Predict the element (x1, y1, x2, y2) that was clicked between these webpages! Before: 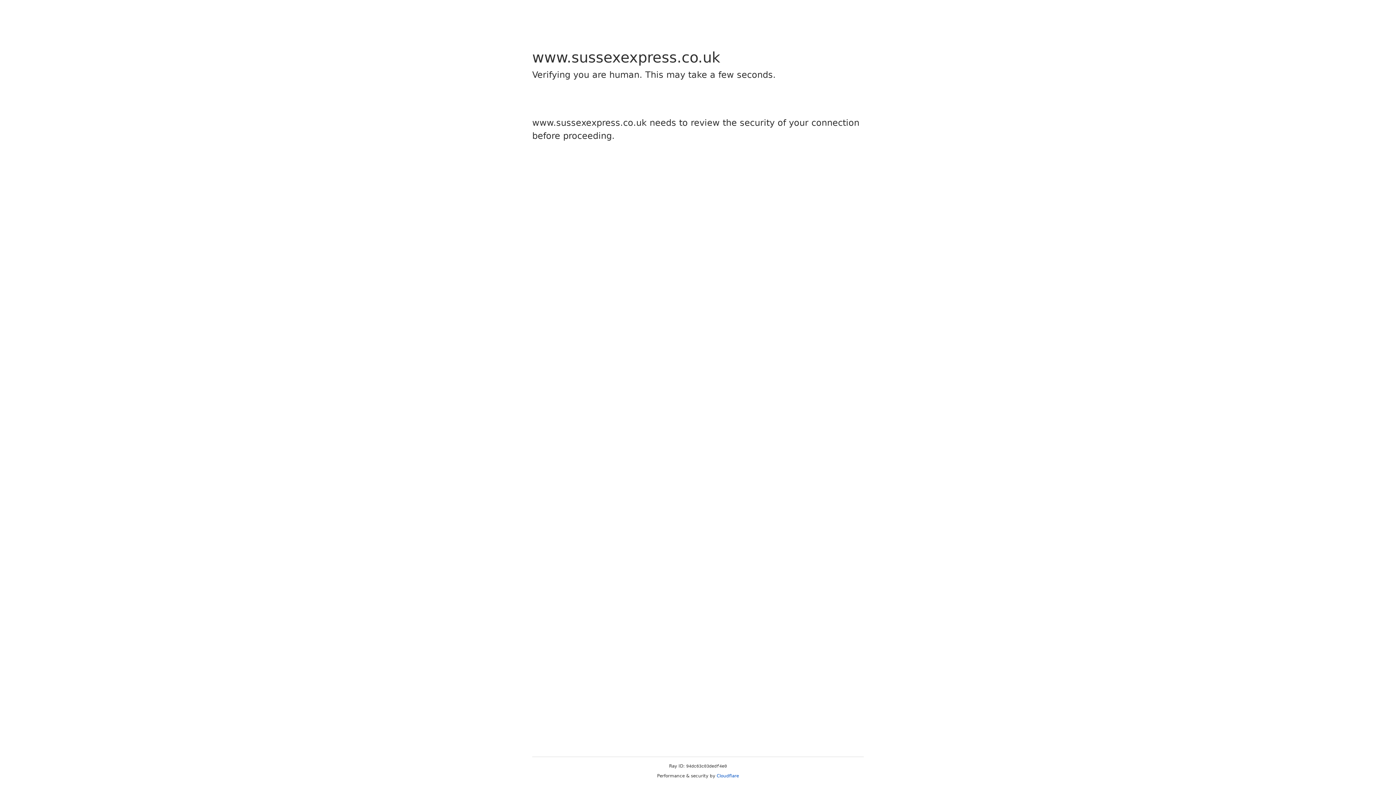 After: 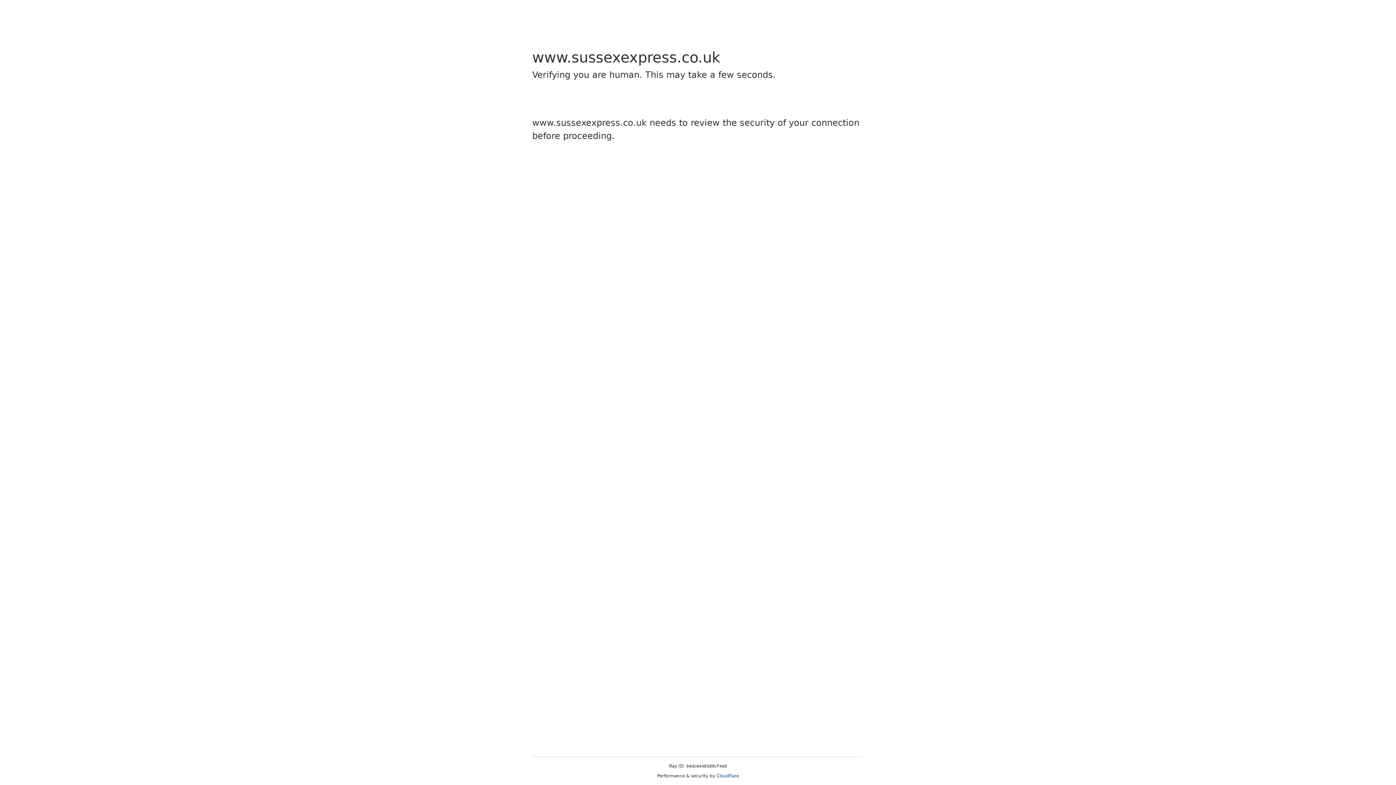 Action: label: Cloudflare bbox: (716, 773, 739, 778)